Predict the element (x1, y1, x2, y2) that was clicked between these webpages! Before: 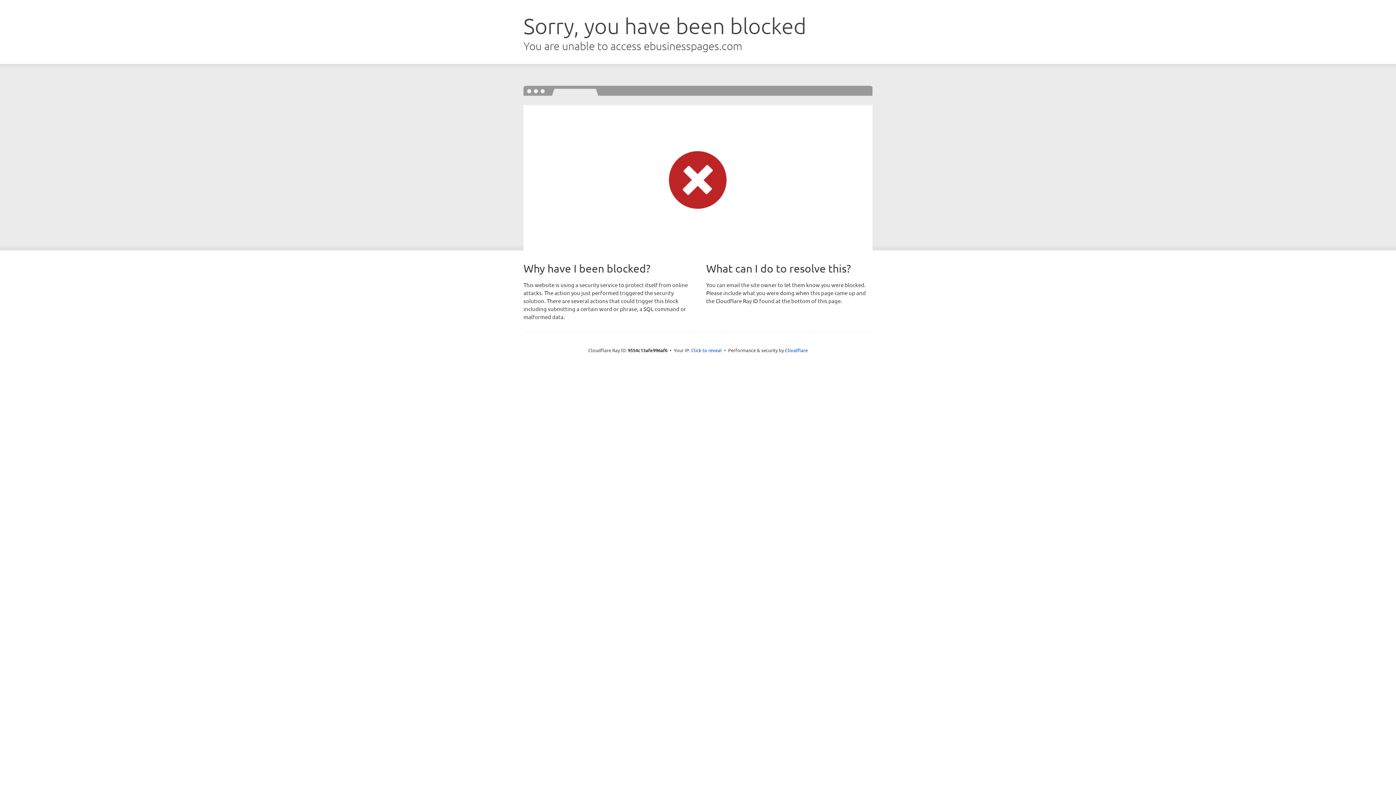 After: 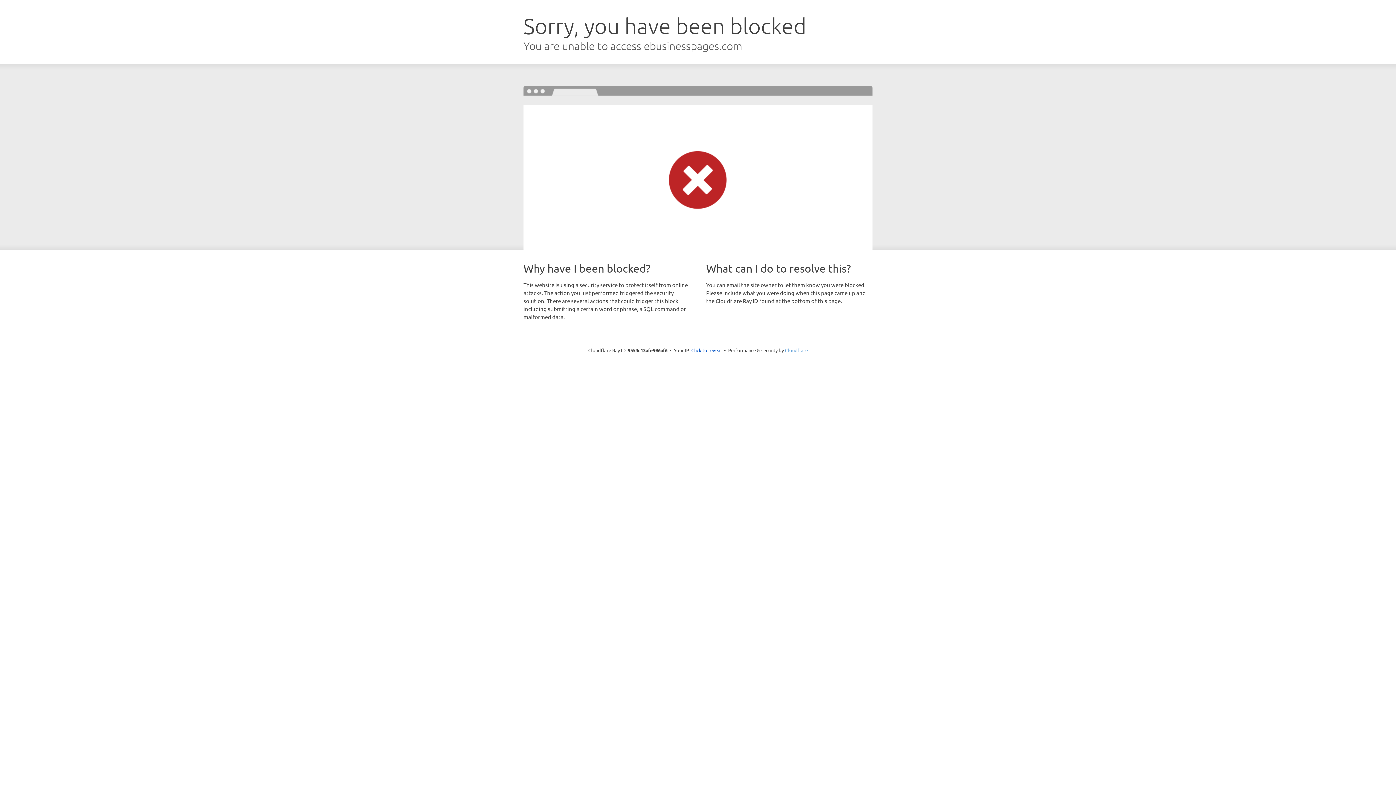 Action: bbox: (785, 347, 808, 353) label: Cloudflare